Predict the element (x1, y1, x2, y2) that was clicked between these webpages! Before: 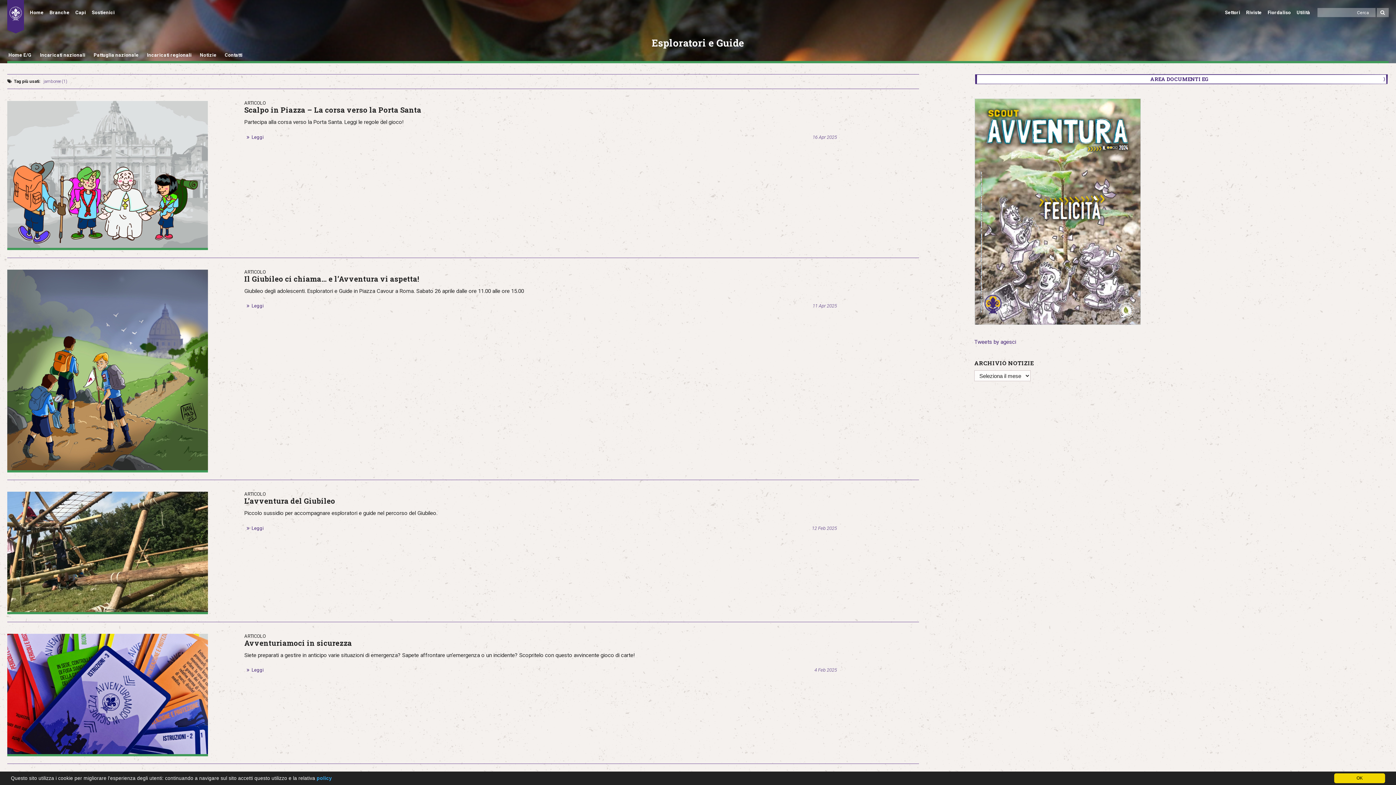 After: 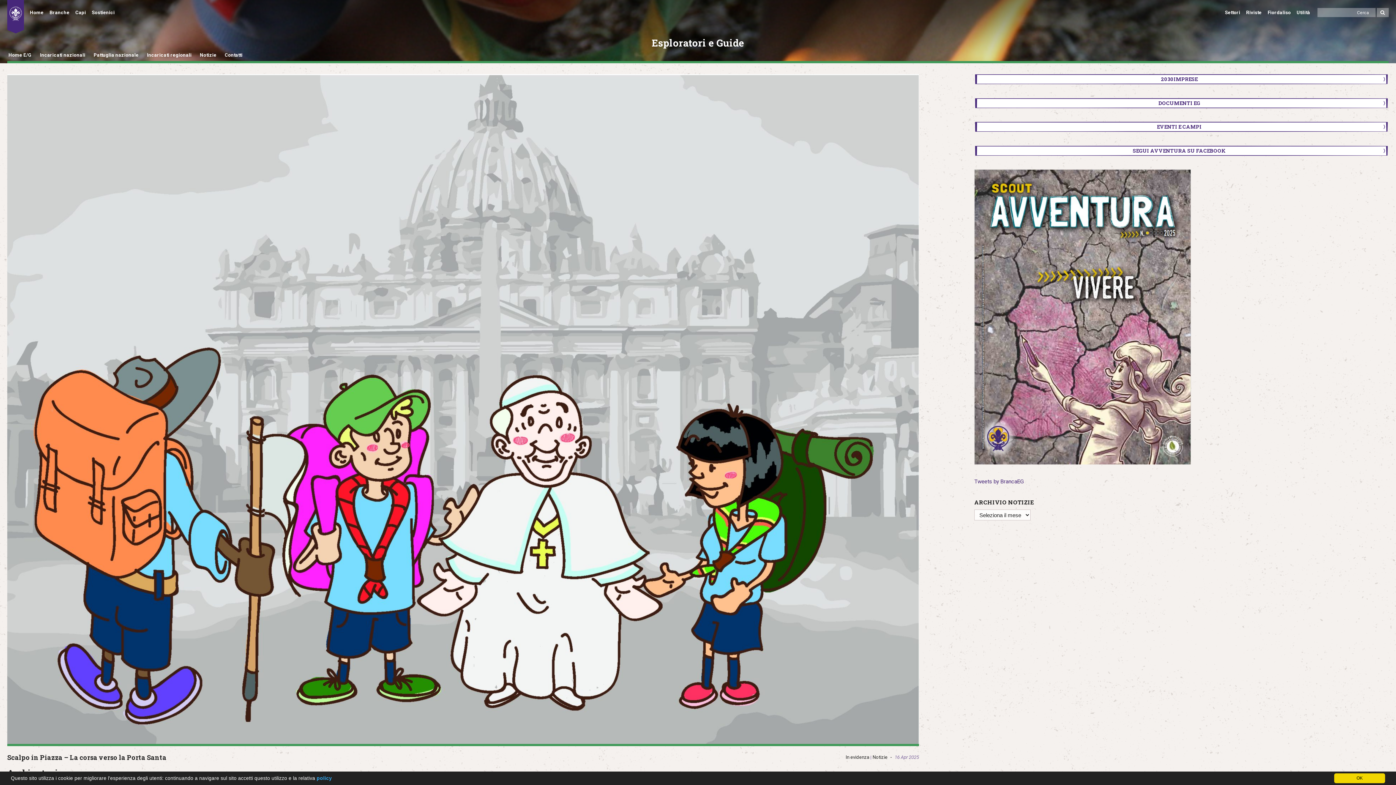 Action: bbox: (244, 106, 837, 113) label: Scalpo in Piazza – La corsa verso la Porta Santa